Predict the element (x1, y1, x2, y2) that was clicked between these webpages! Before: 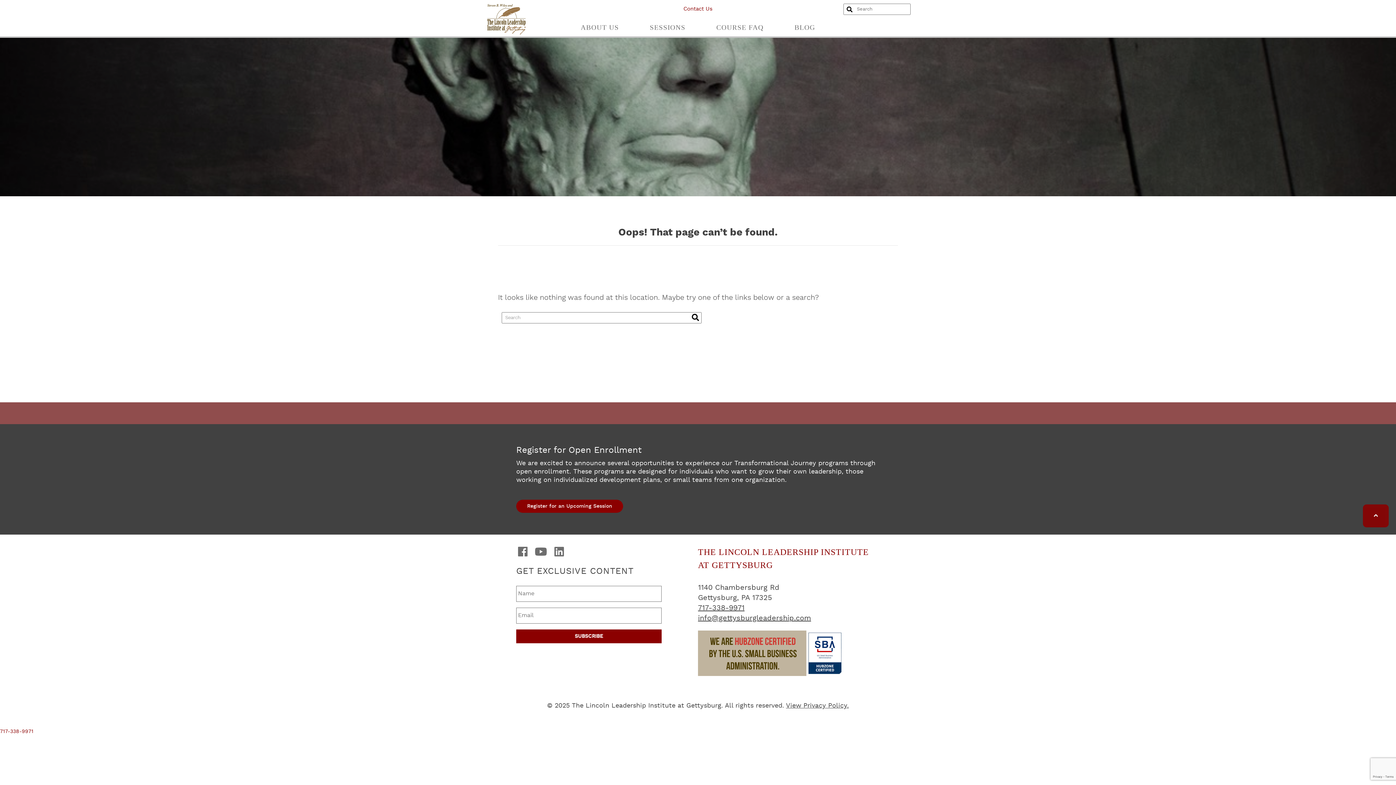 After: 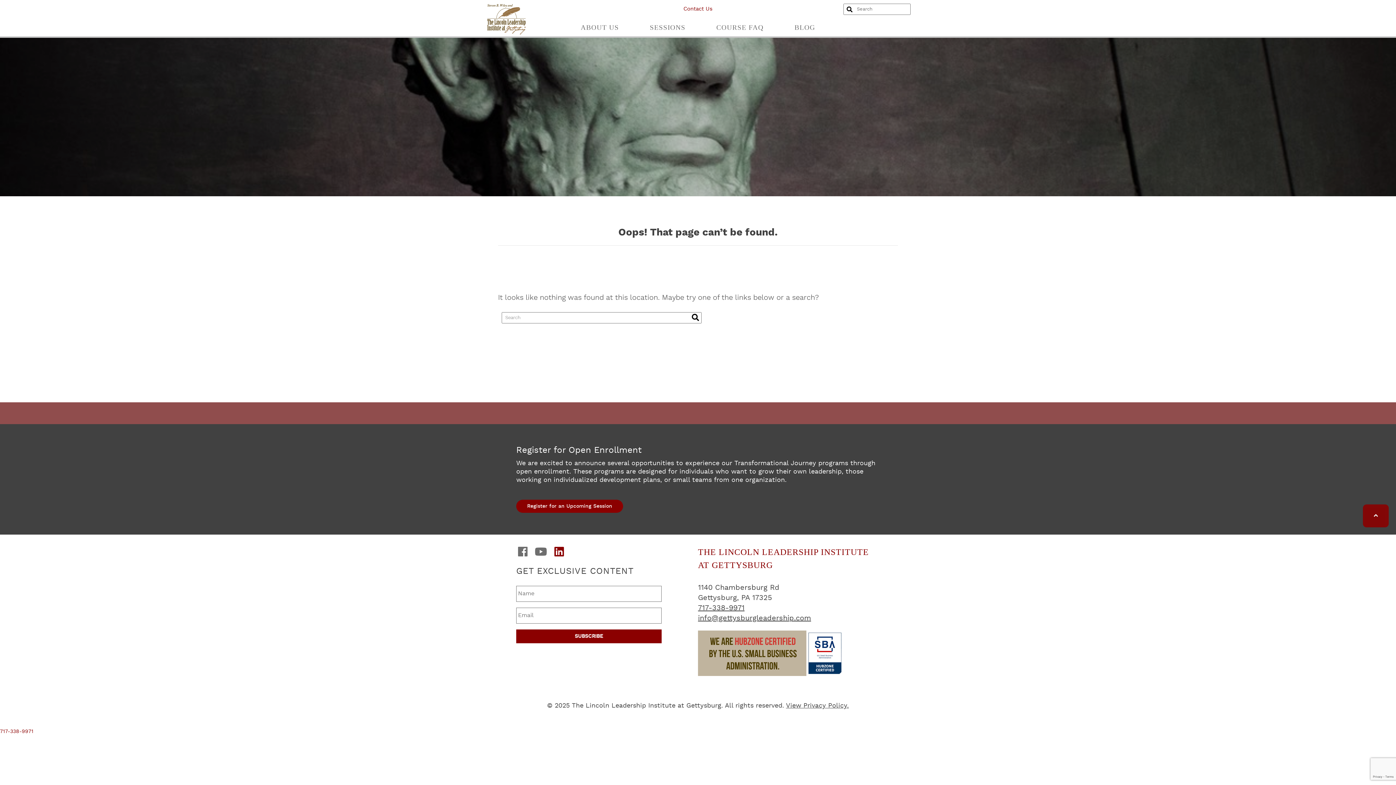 Action: bbox: (554, 545, 564, 560)